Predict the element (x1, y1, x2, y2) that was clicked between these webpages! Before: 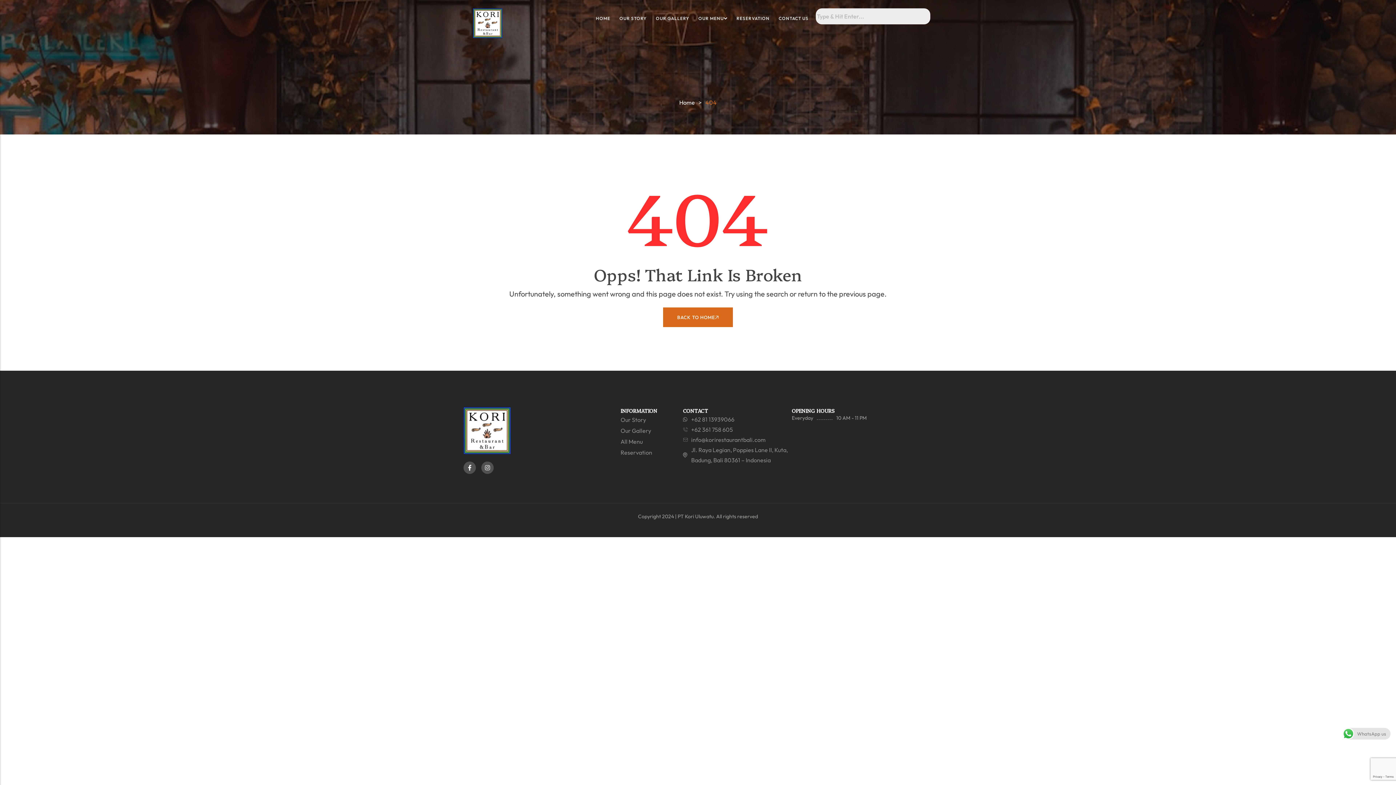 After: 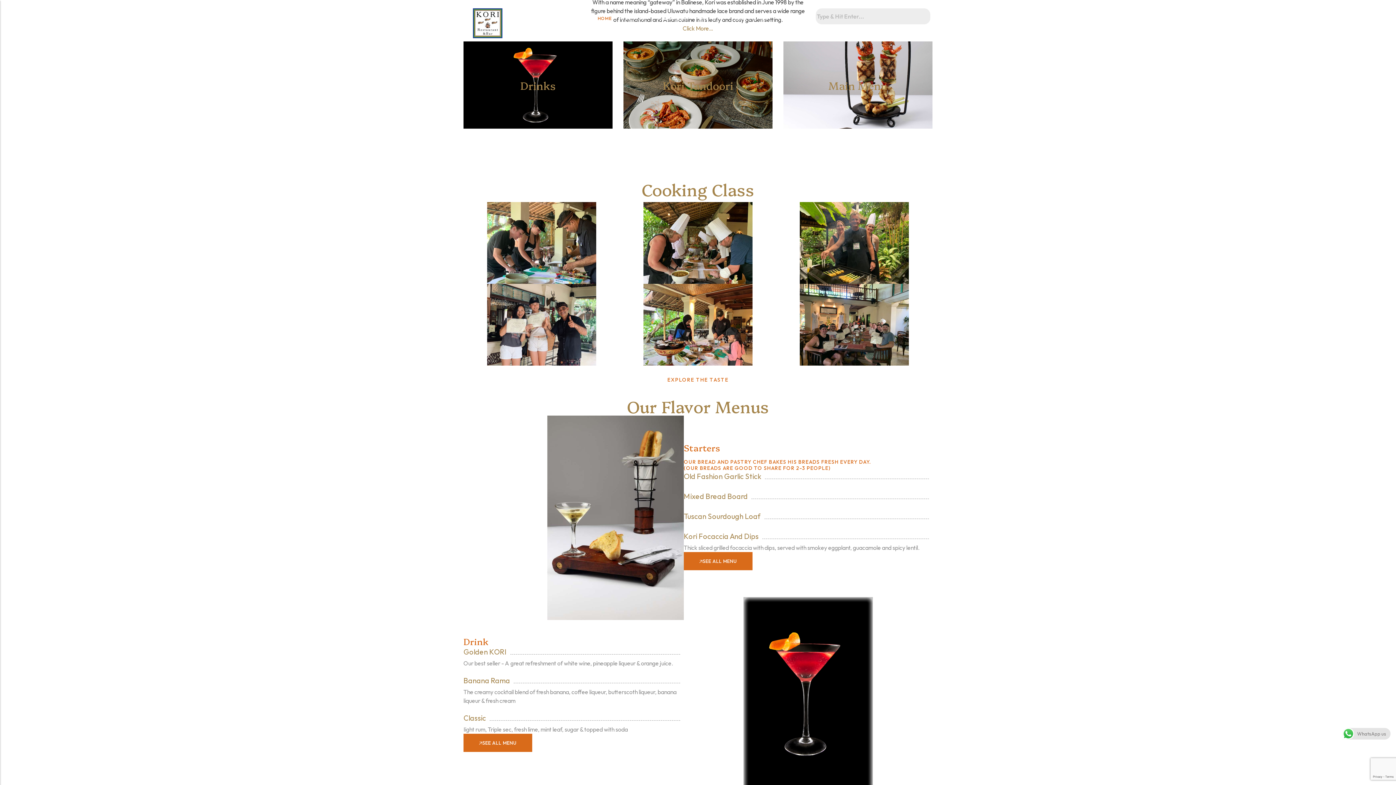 Action: label: BACK TO HOME bbox: (663, 307, 733, 327)